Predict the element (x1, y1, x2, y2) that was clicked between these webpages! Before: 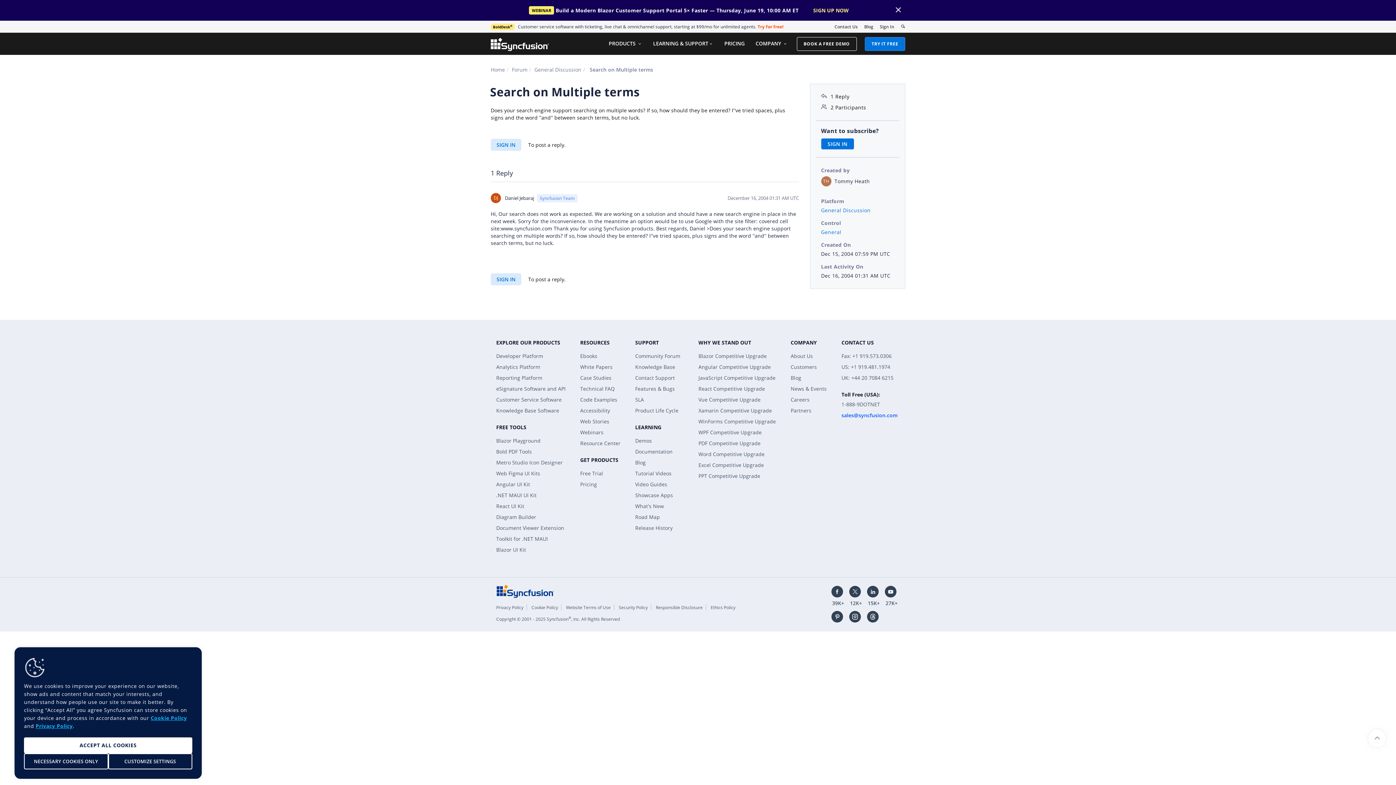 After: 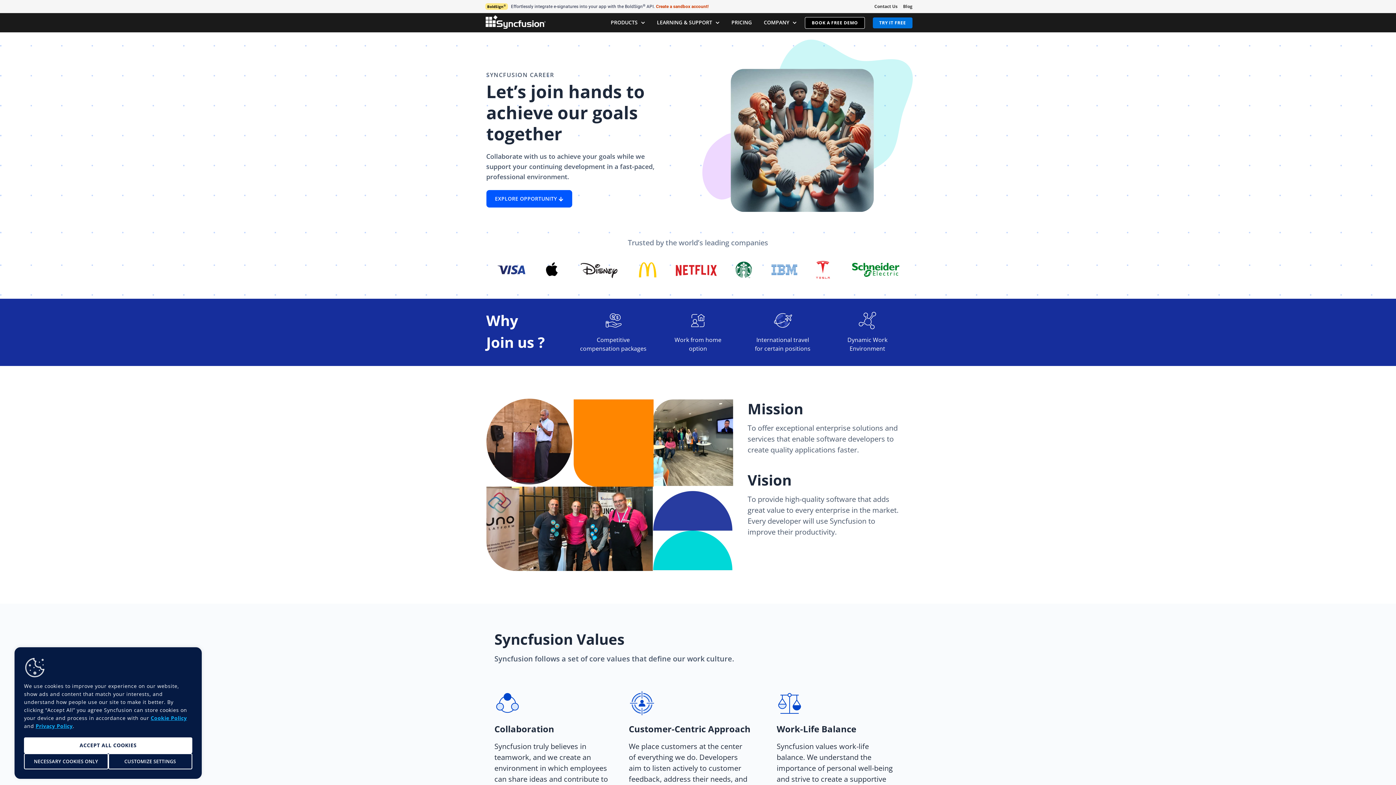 Action: label: Careers bbox: (790, 396, 809, 403)